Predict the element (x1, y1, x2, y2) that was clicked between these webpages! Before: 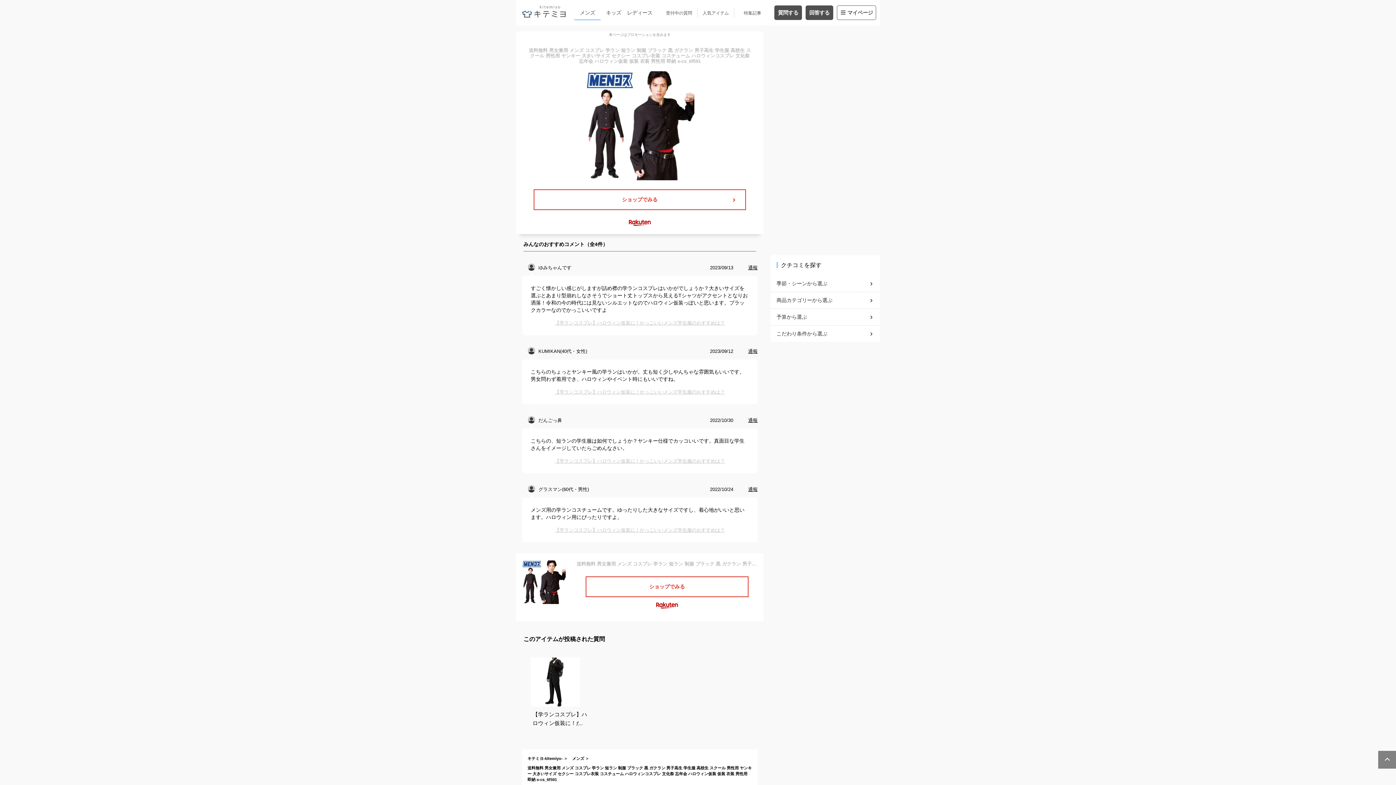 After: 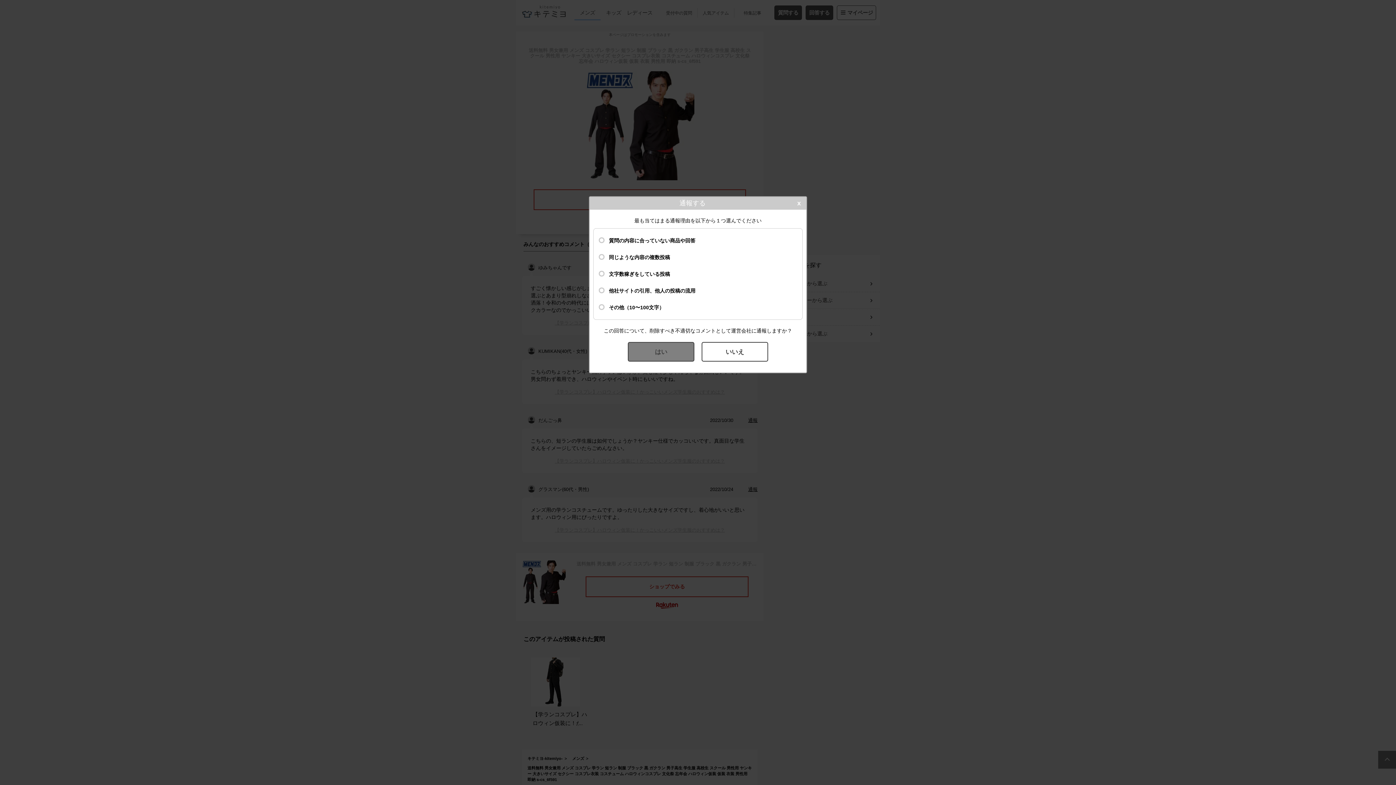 Action: label: 通報 bbox: (748, 417, 757, 423)